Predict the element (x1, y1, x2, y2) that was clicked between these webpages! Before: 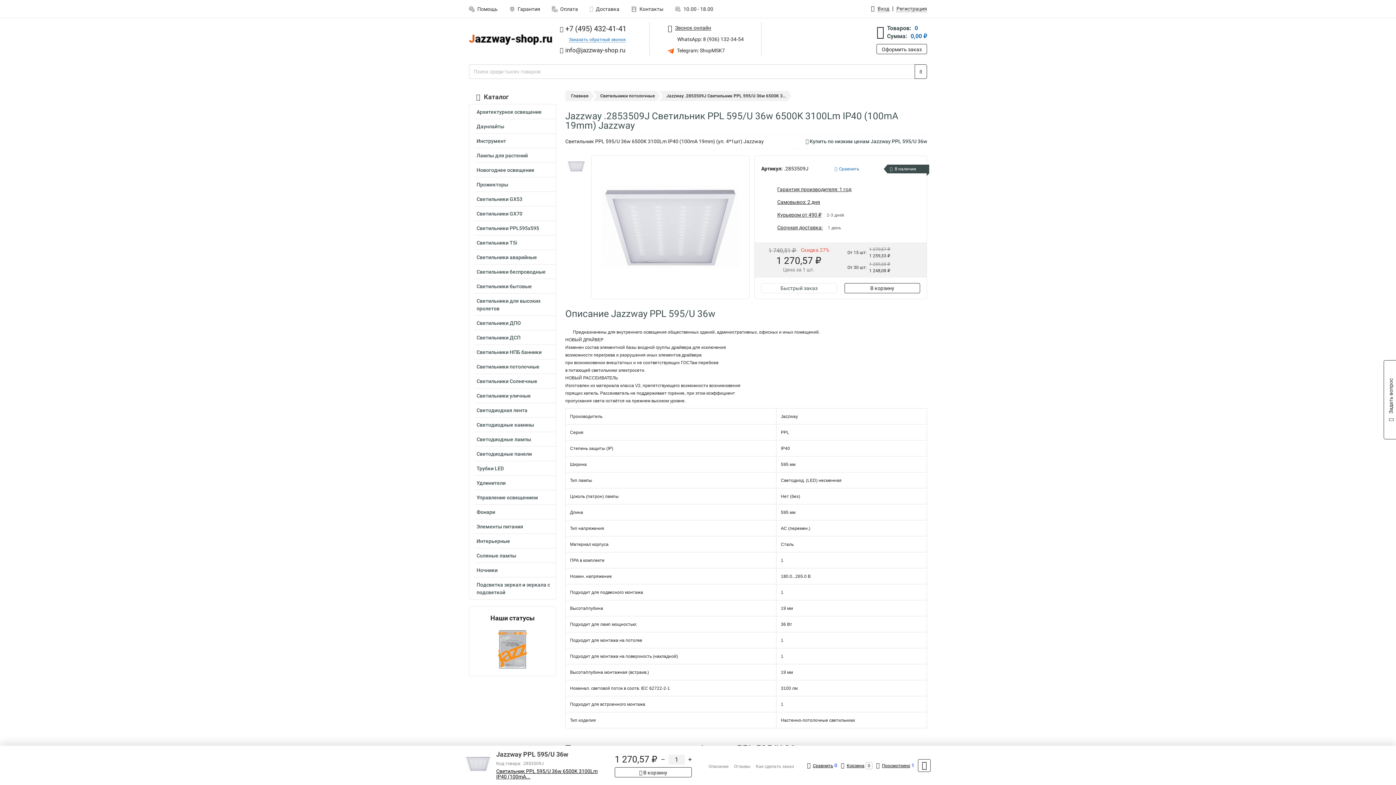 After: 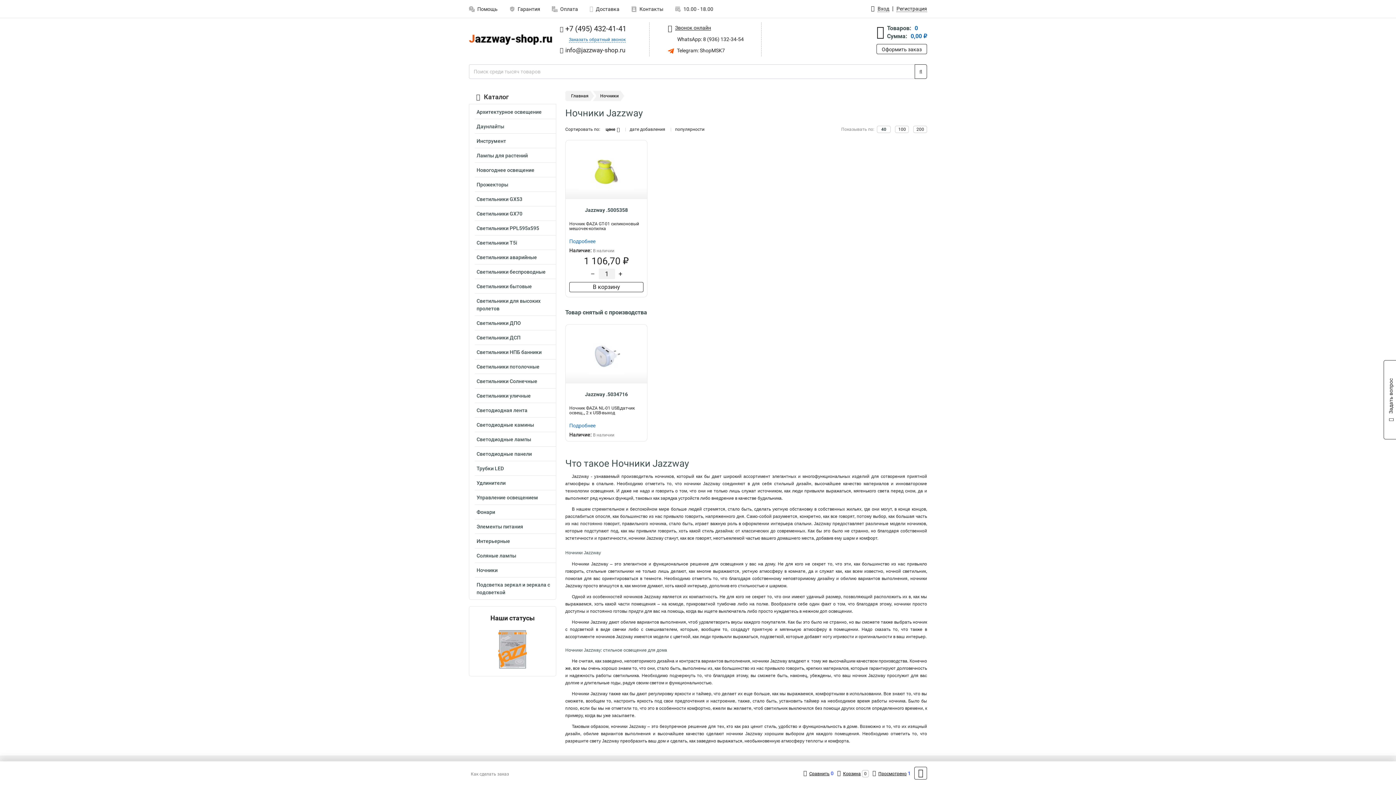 Action: bbox: (474, 565, 556, 577) label: Ночники